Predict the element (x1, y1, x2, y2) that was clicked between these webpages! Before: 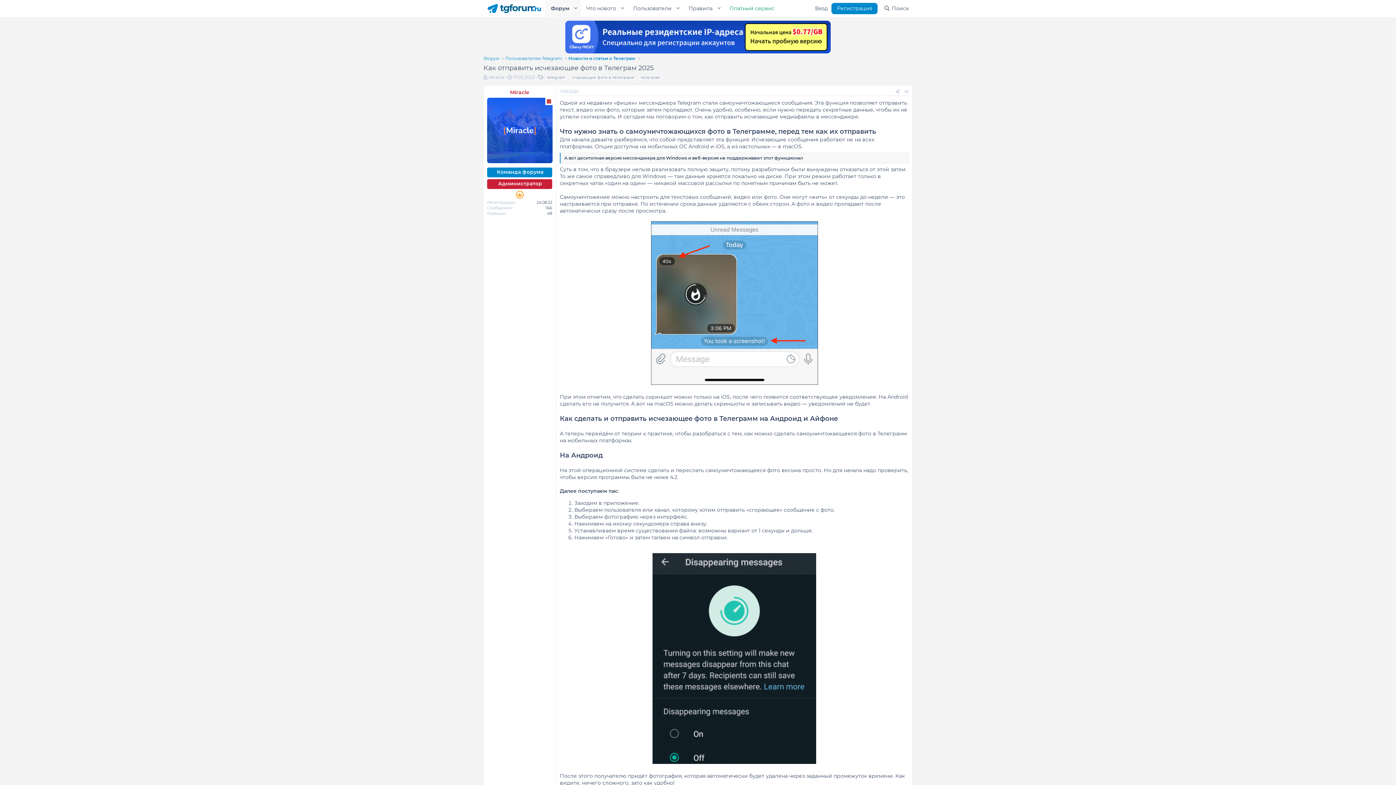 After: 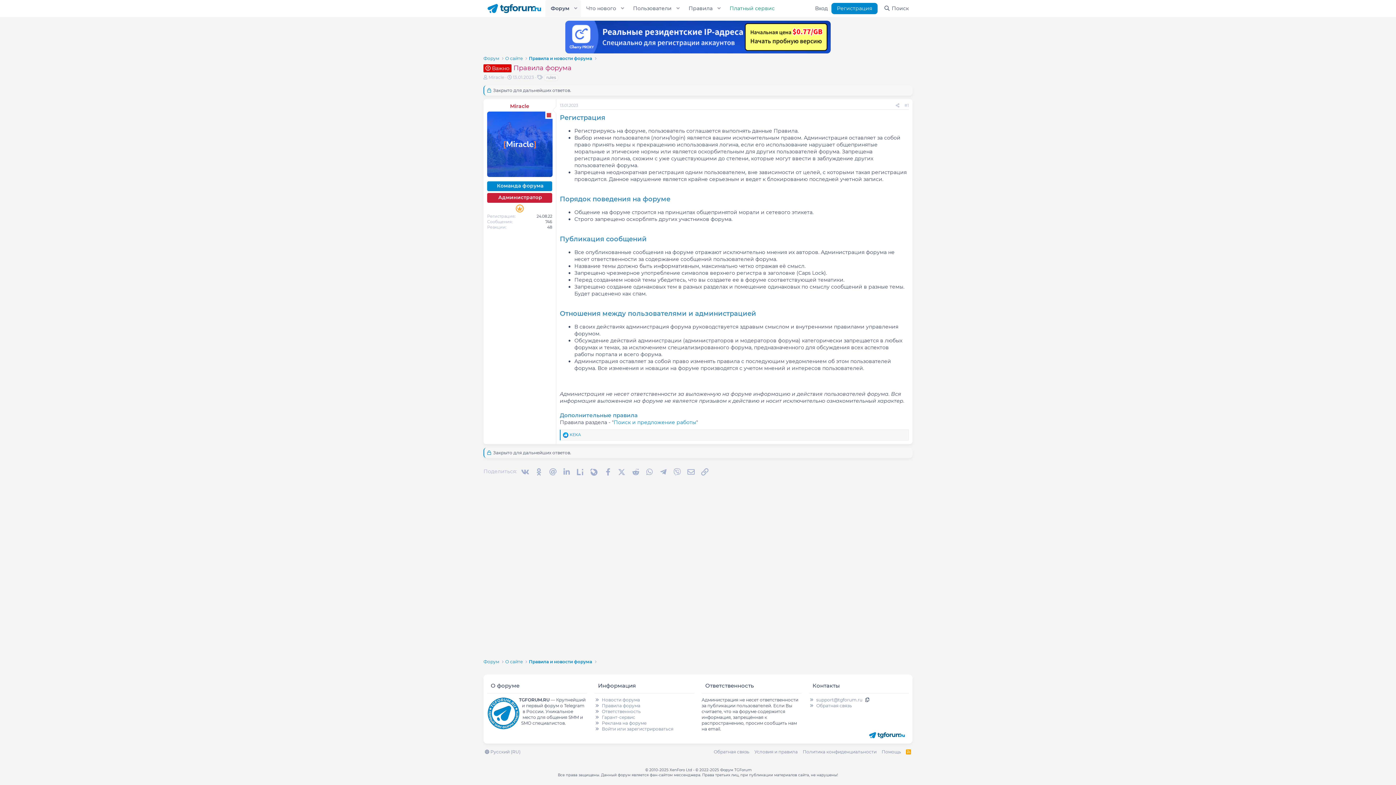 Action: bbox: (683, 0, 714, 17) label: Правила